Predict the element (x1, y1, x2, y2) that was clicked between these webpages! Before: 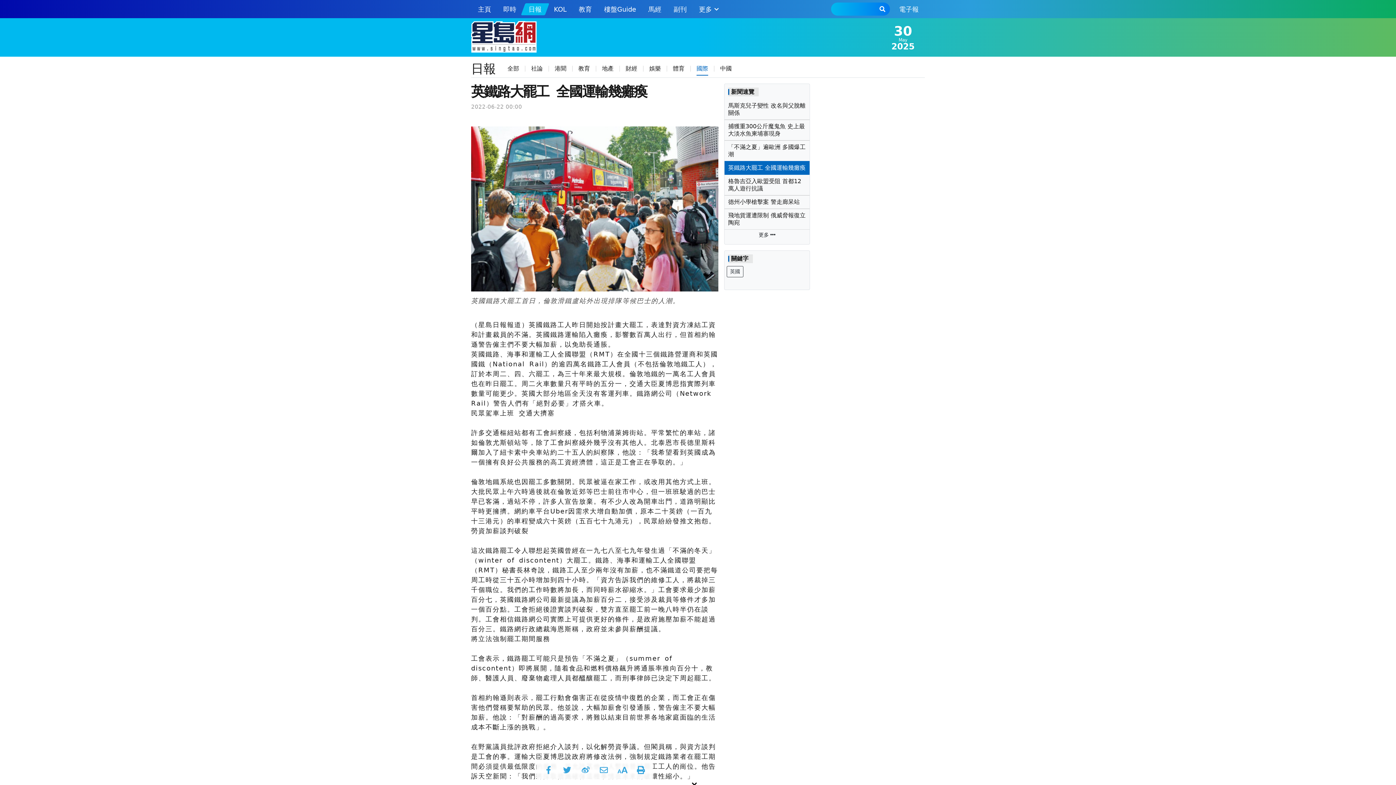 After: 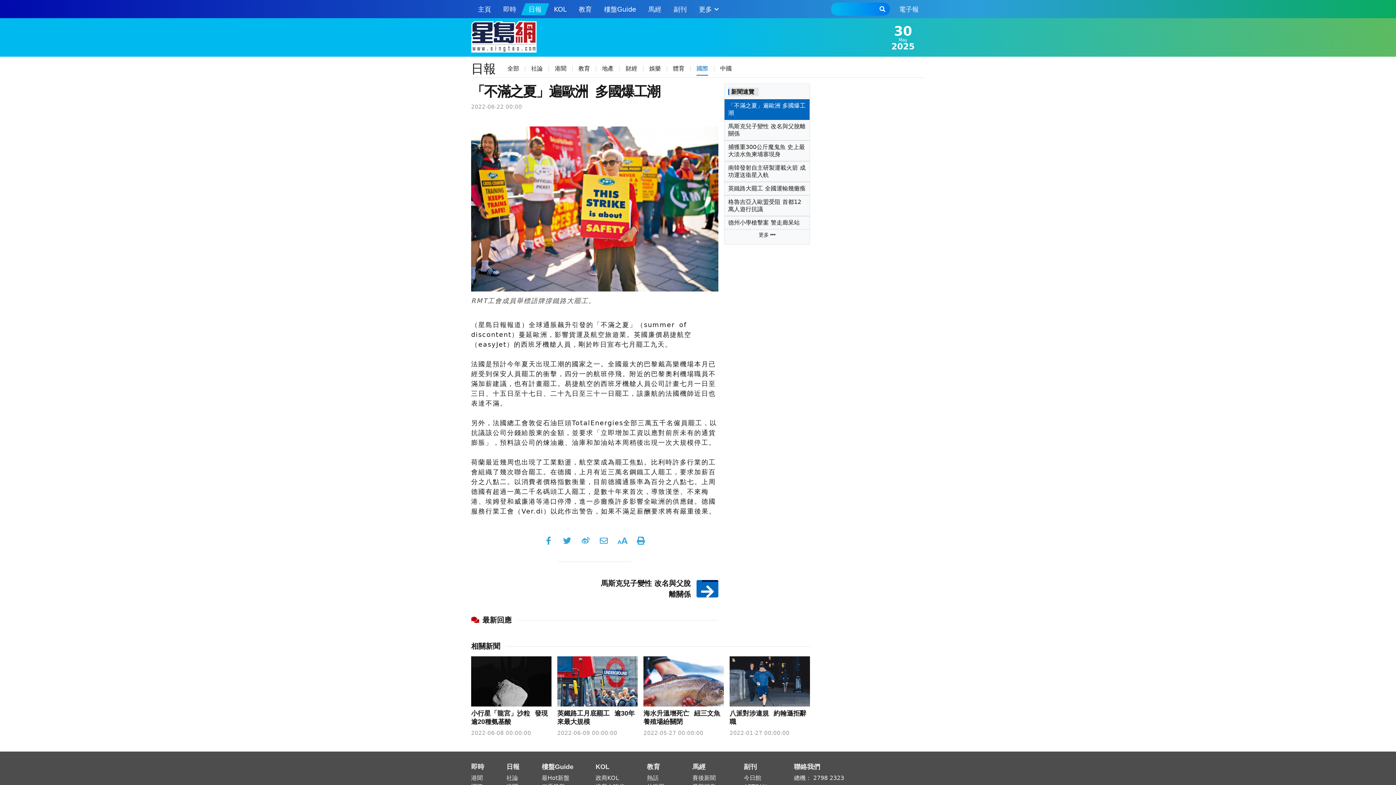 Action: label: 「不滿之夏」遍歐洲 多國爆工潮 bbox: (728, 143, 806, 158)